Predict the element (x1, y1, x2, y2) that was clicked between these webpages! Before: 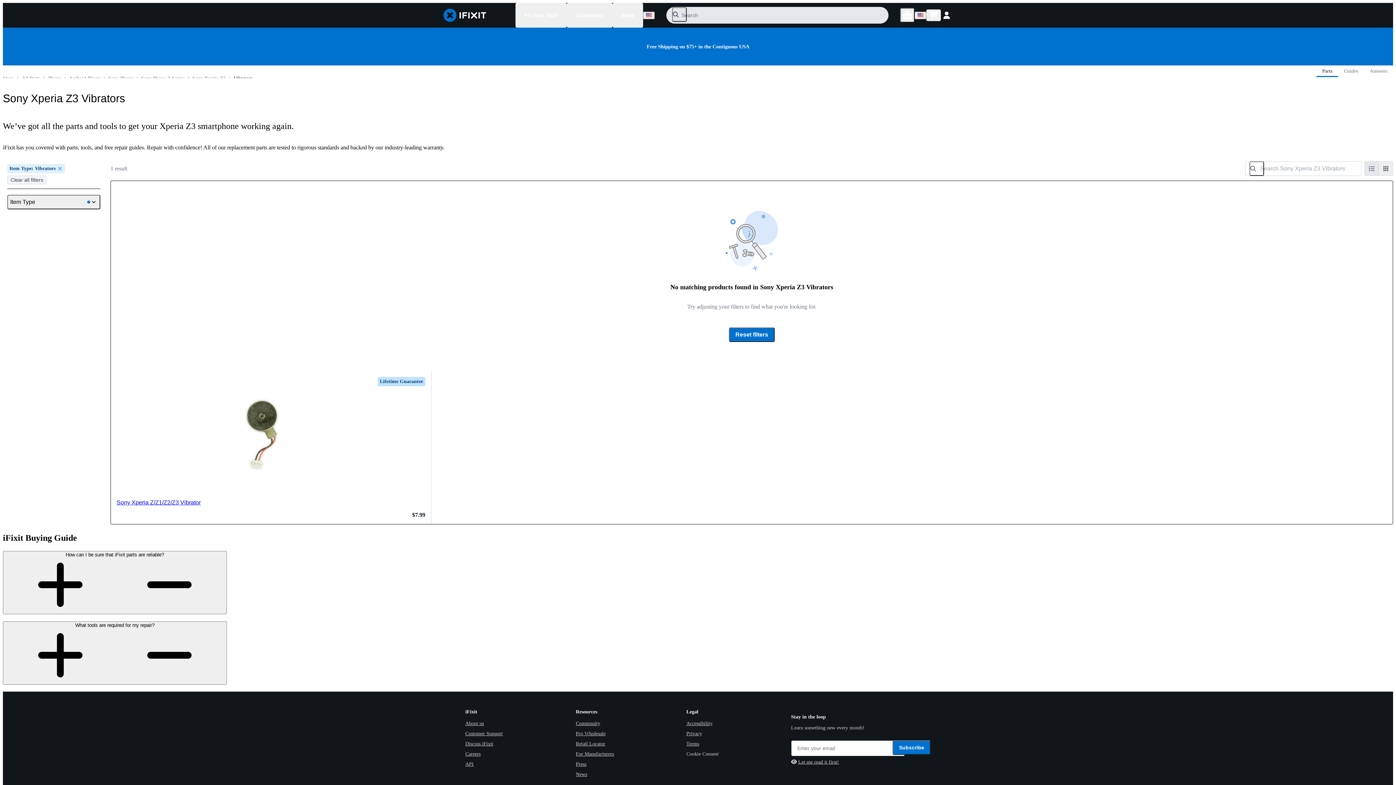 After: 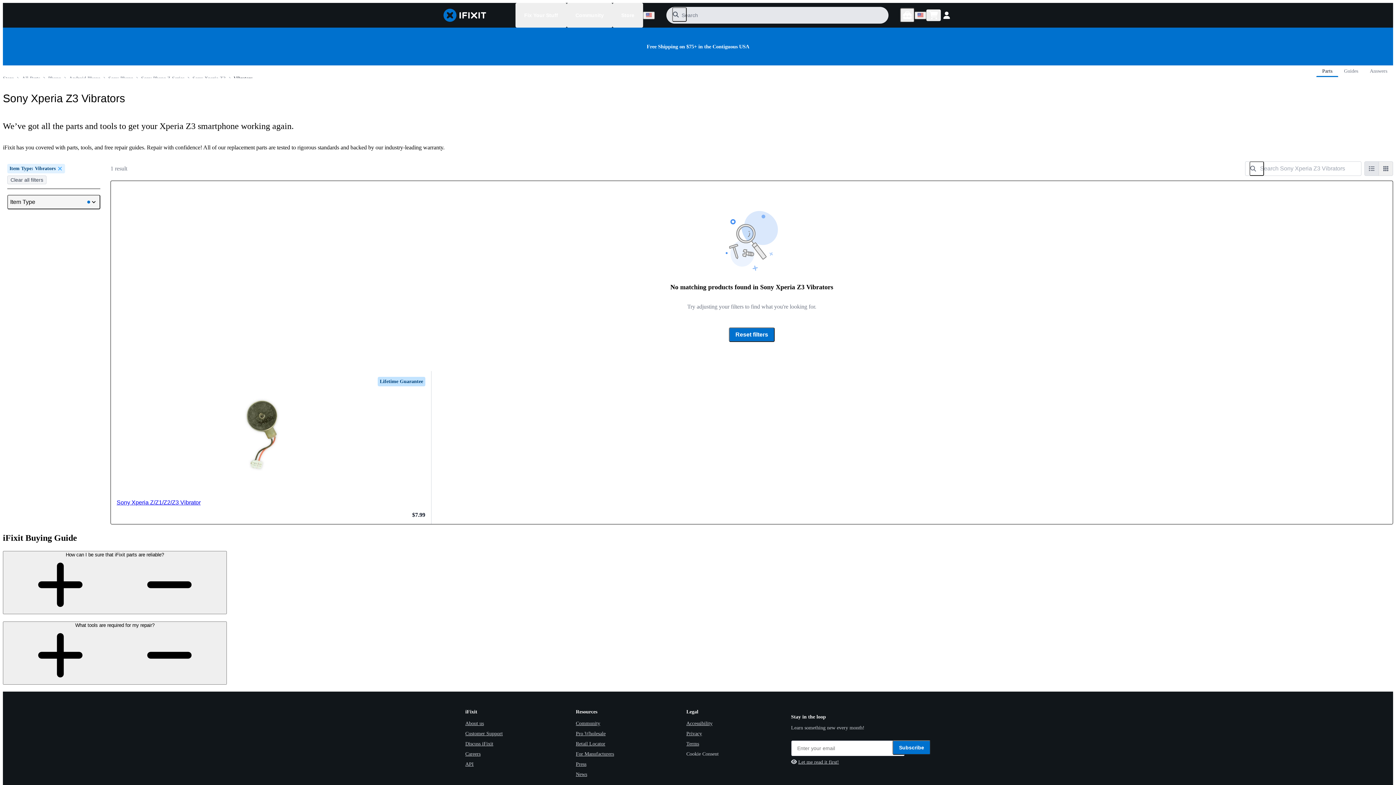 Action: label: Expand Item Type bbox: (7, 194, 100, 209)